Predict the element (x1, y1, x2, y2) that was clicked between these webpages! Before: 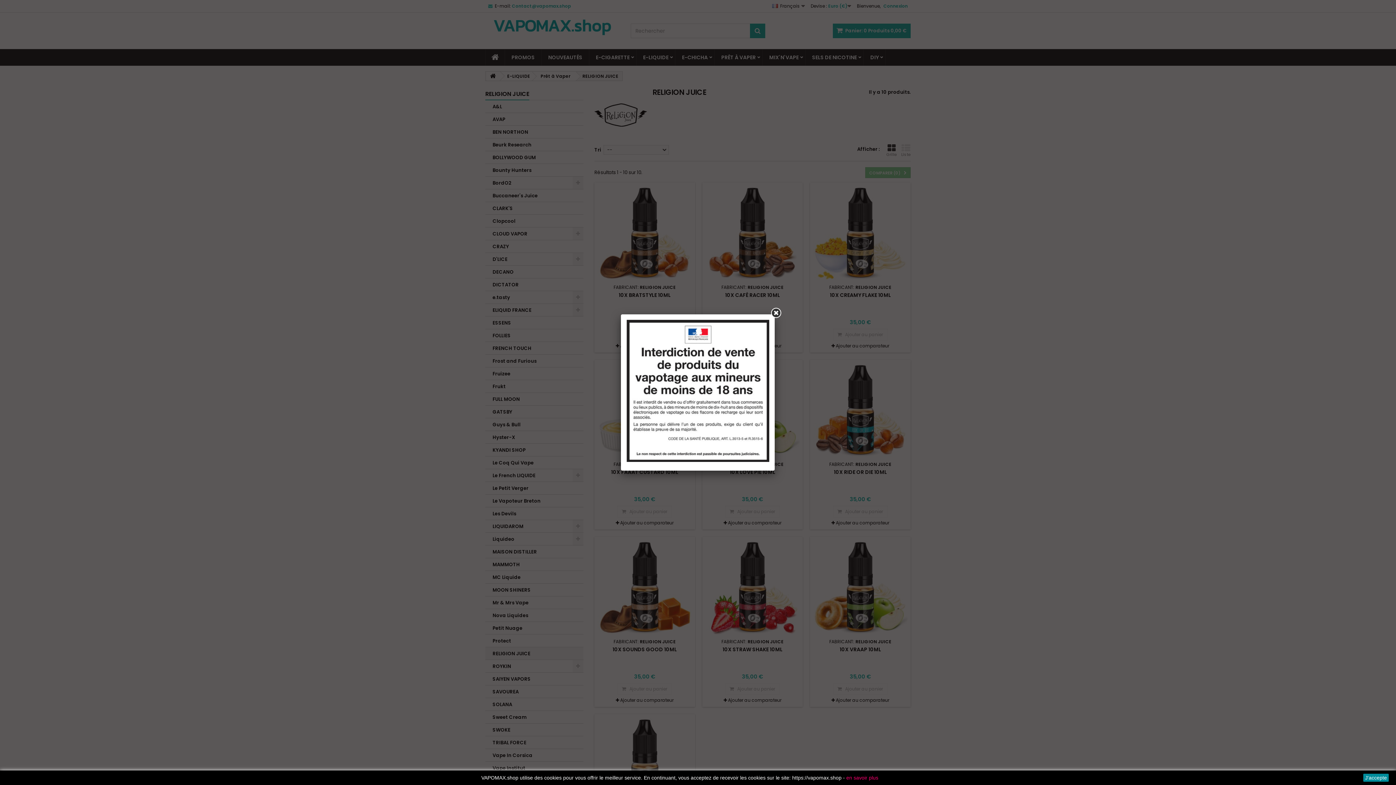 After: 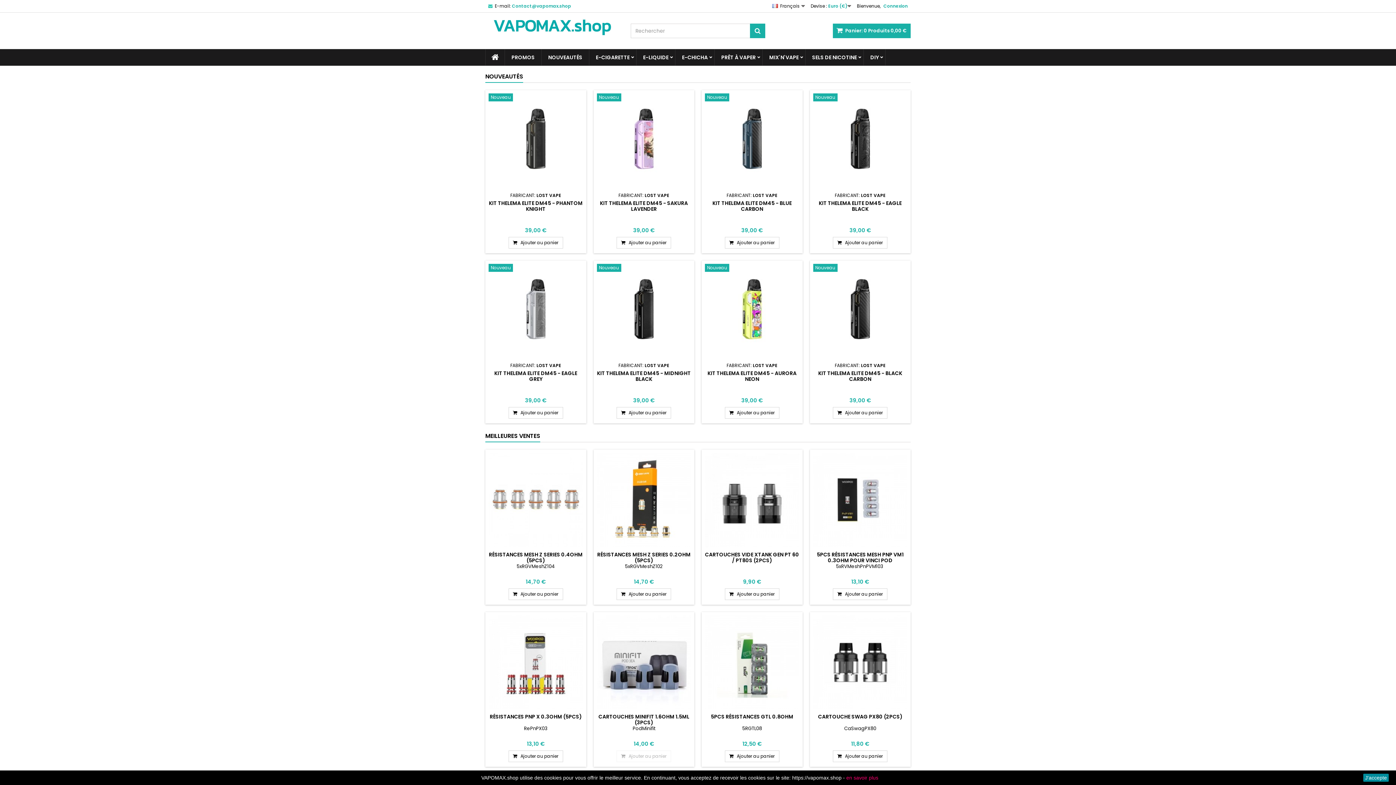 Action: bbox: (626, 320, 769, 465)